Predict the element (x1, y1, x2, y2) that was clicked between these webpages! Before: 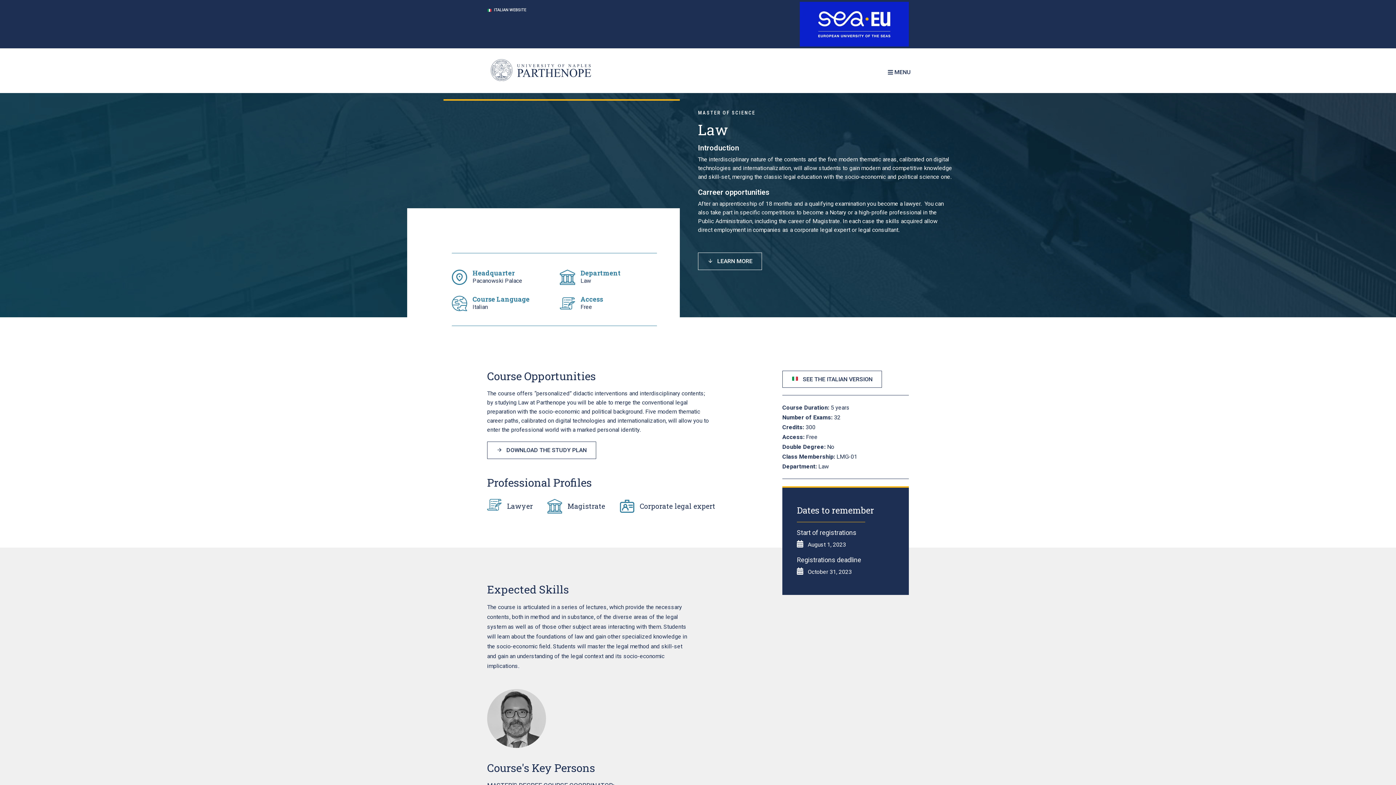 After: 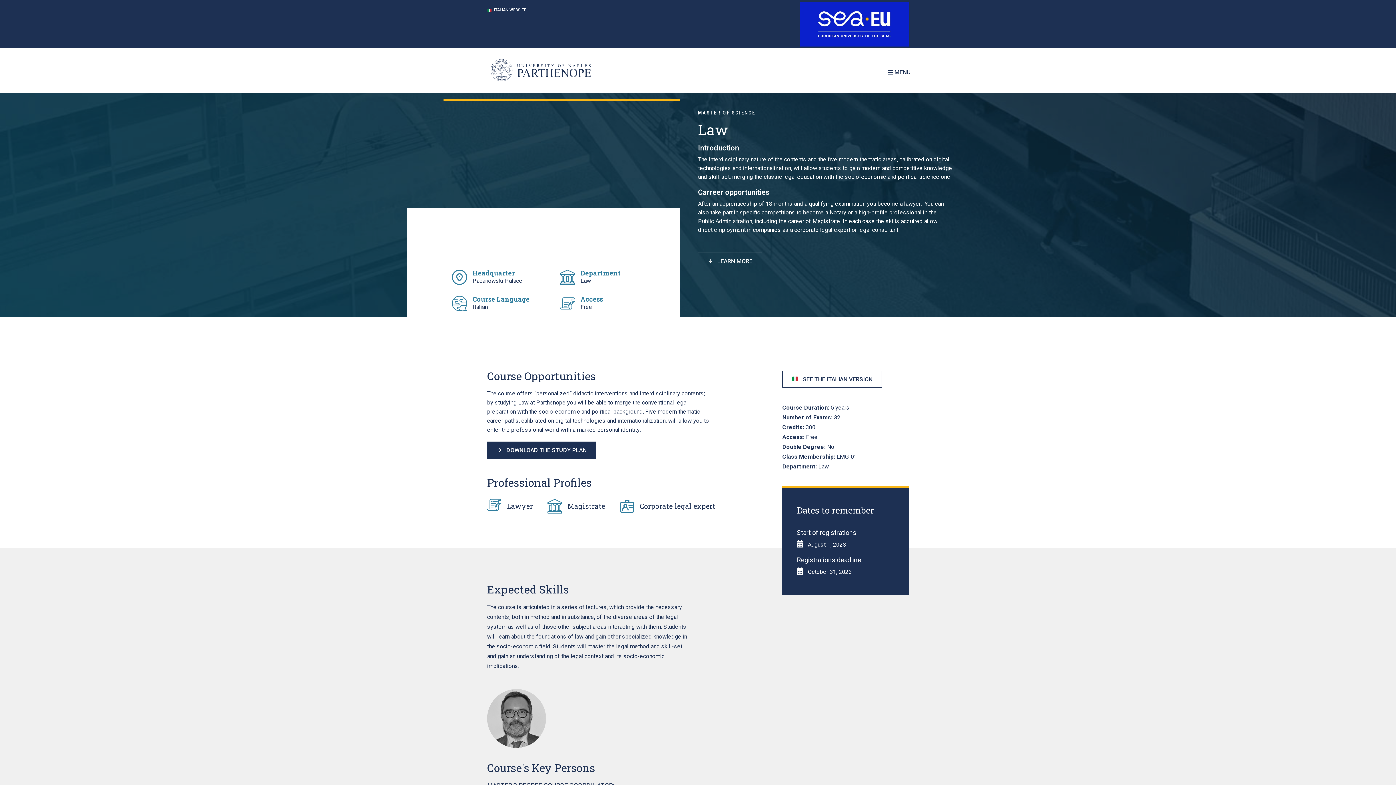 Action: label: DOWNLOAD THE STUDY PLAN bbox: (487, 441, 596, 459)